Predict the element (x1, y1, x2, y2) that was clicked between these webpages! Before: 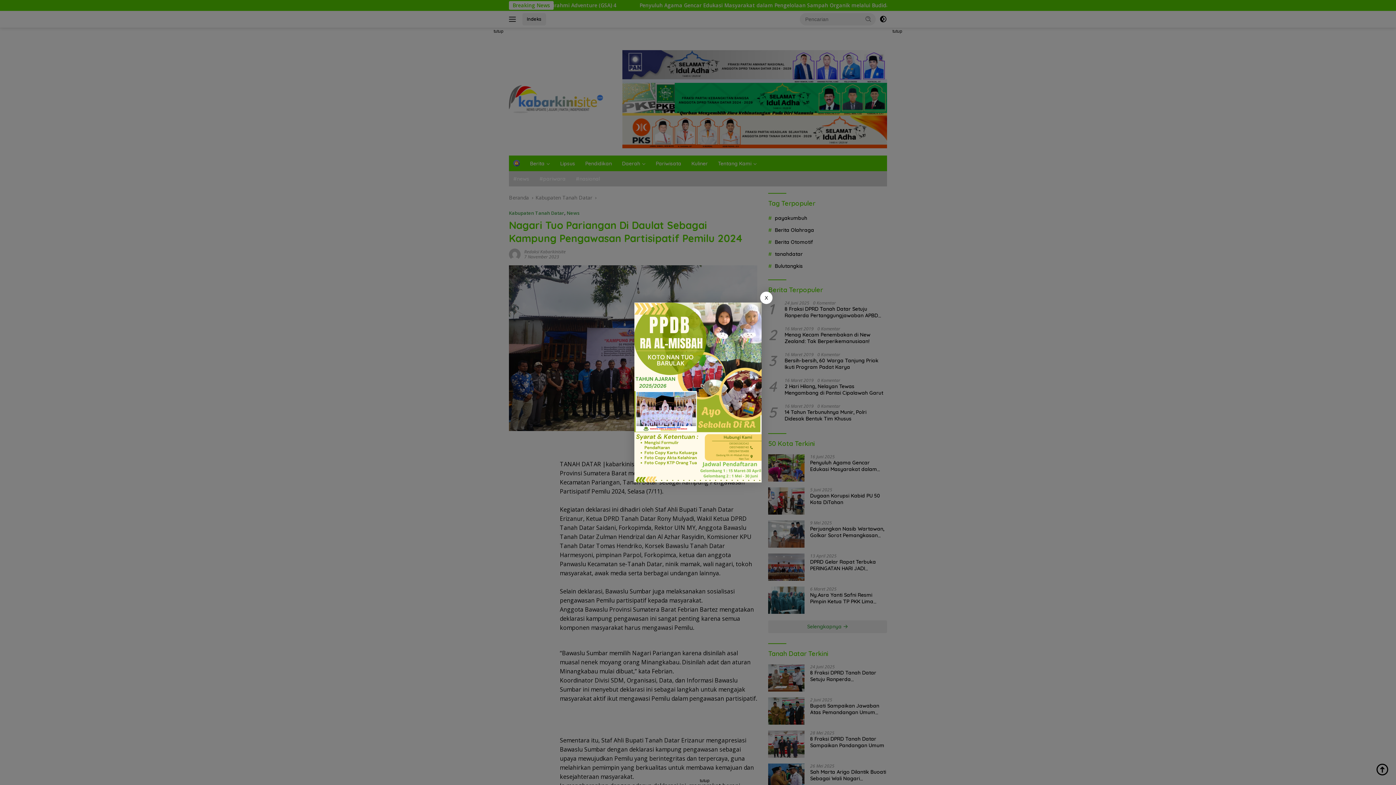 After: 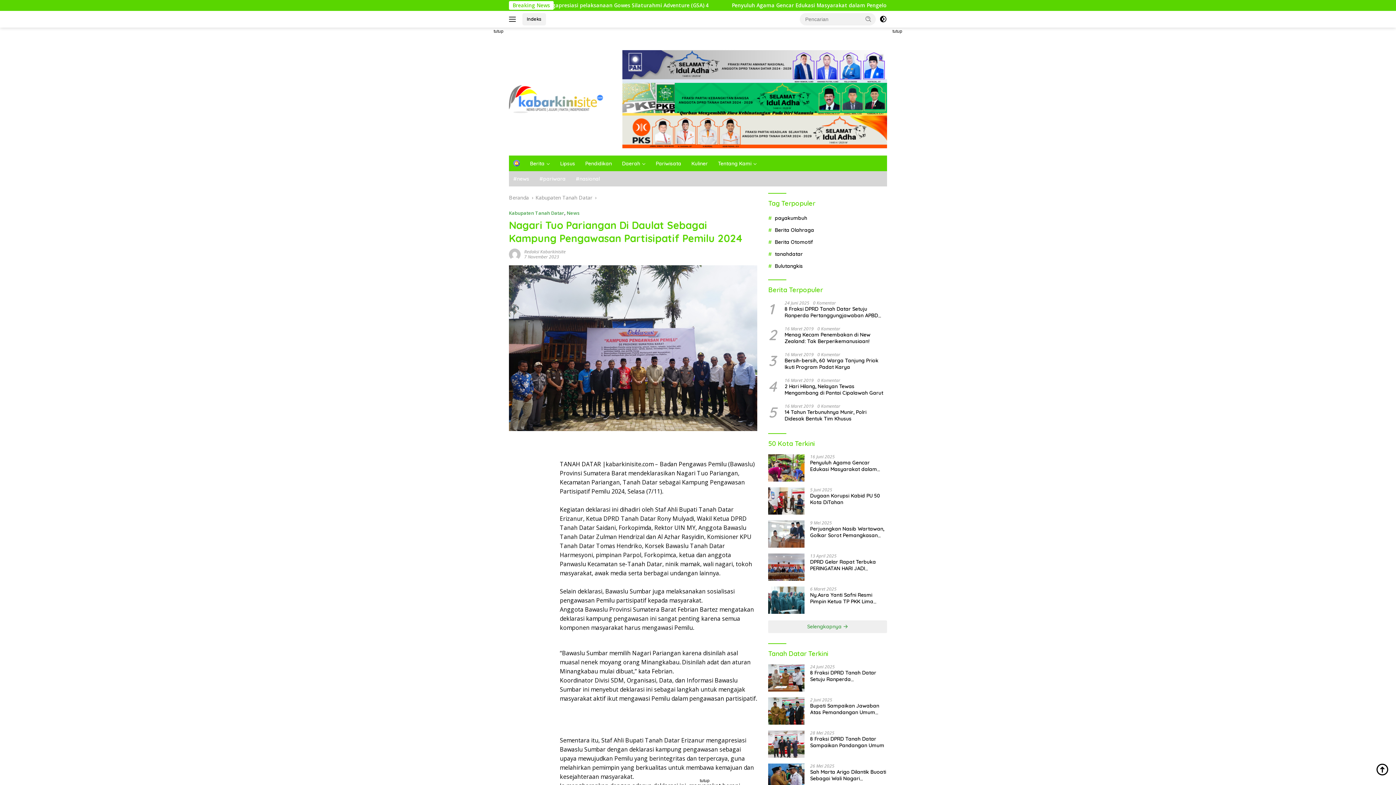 Action: bbox: (760, 291, 772, 304) label: X